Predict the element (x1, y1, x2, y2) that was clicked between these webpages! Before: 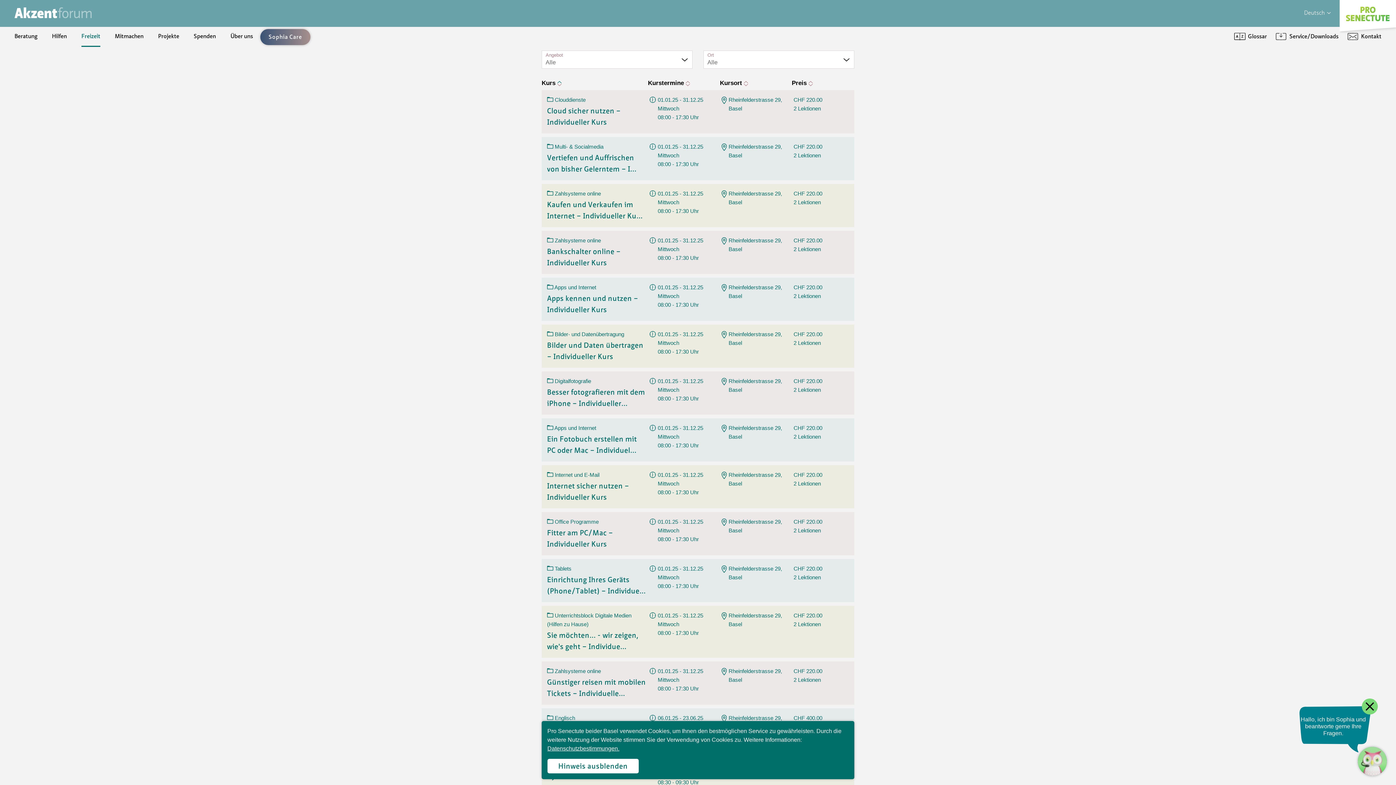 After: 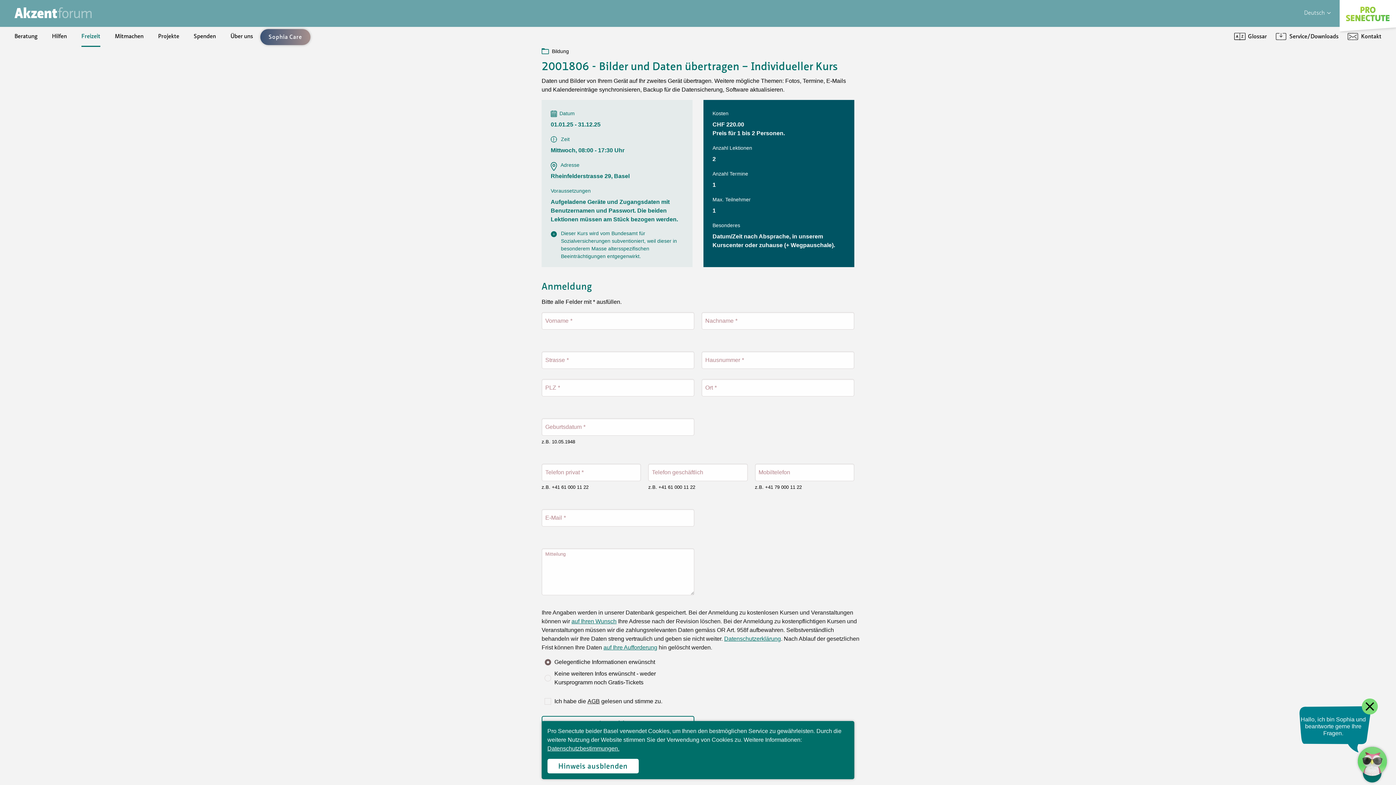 Action: bbox: (541, 324, 865, 368) label:  Bilder- und Datenübertragung

Bilder und Daten übertragen – Individueller Kurs

01.01.25 - 31.12.25
Mittwoch
08:00 - 17:30 Uhr

Rheinfelderstrasse 29, Basel

CHF 220.00
2 Lektionen